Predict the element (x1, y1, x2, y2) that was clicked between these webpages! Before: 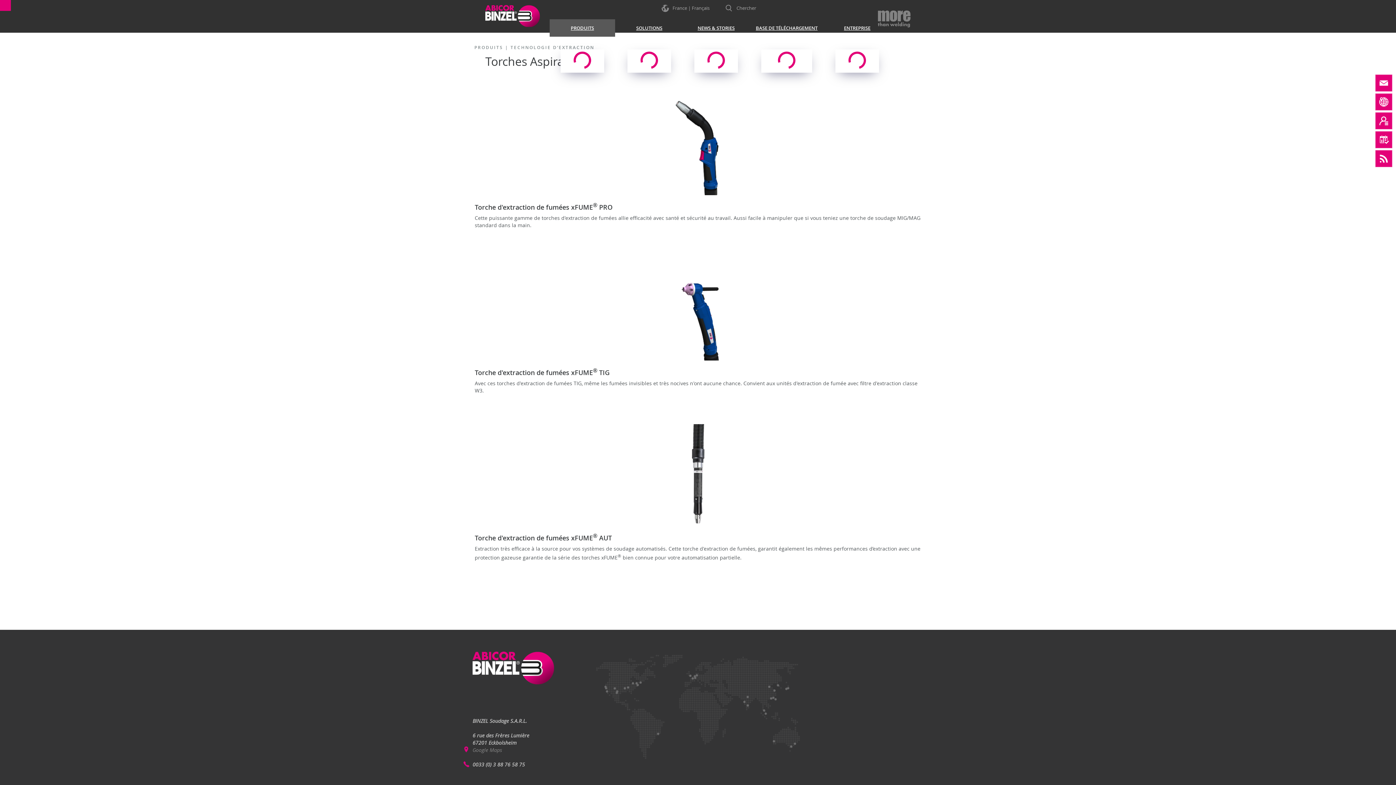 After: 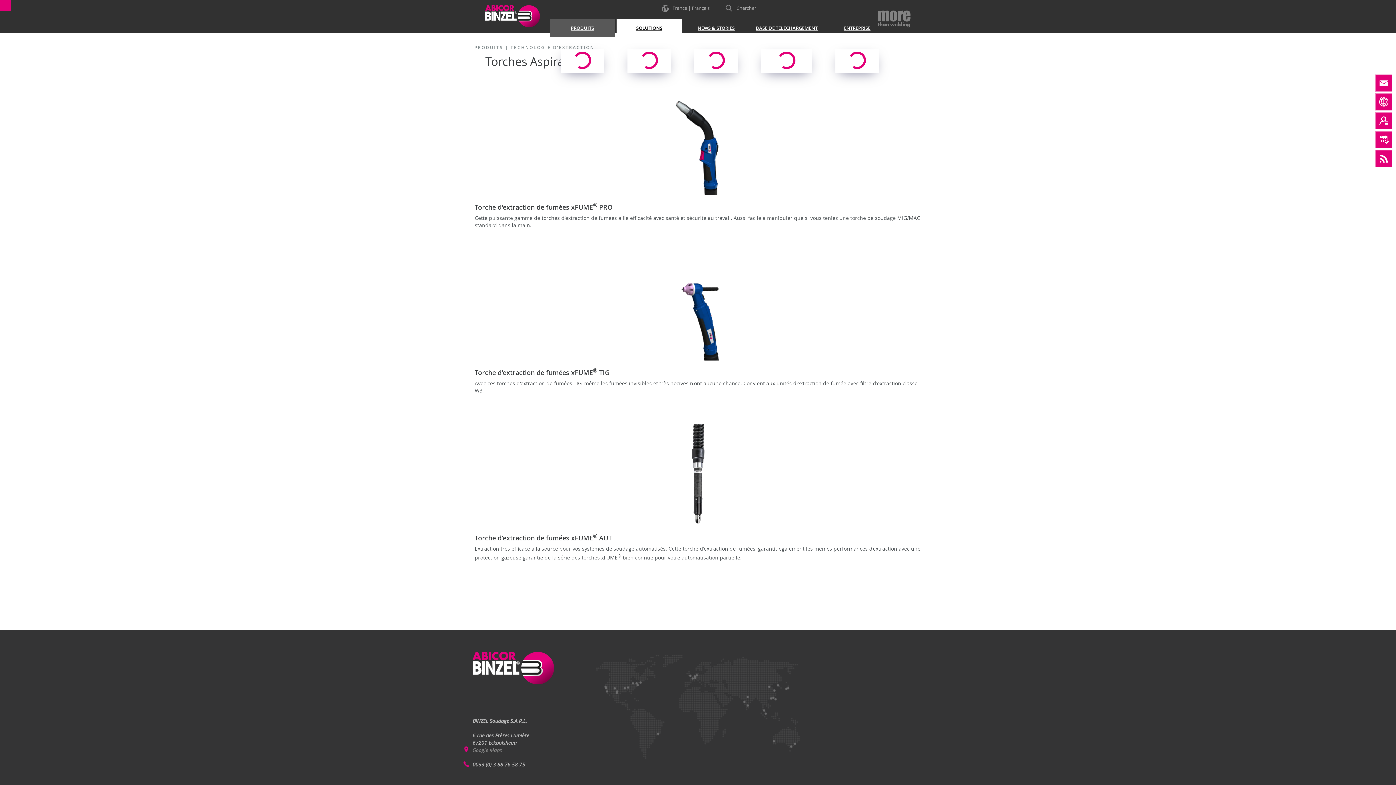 Action: bbox: (616, 19, 682, 36) label: SOLUTIONS